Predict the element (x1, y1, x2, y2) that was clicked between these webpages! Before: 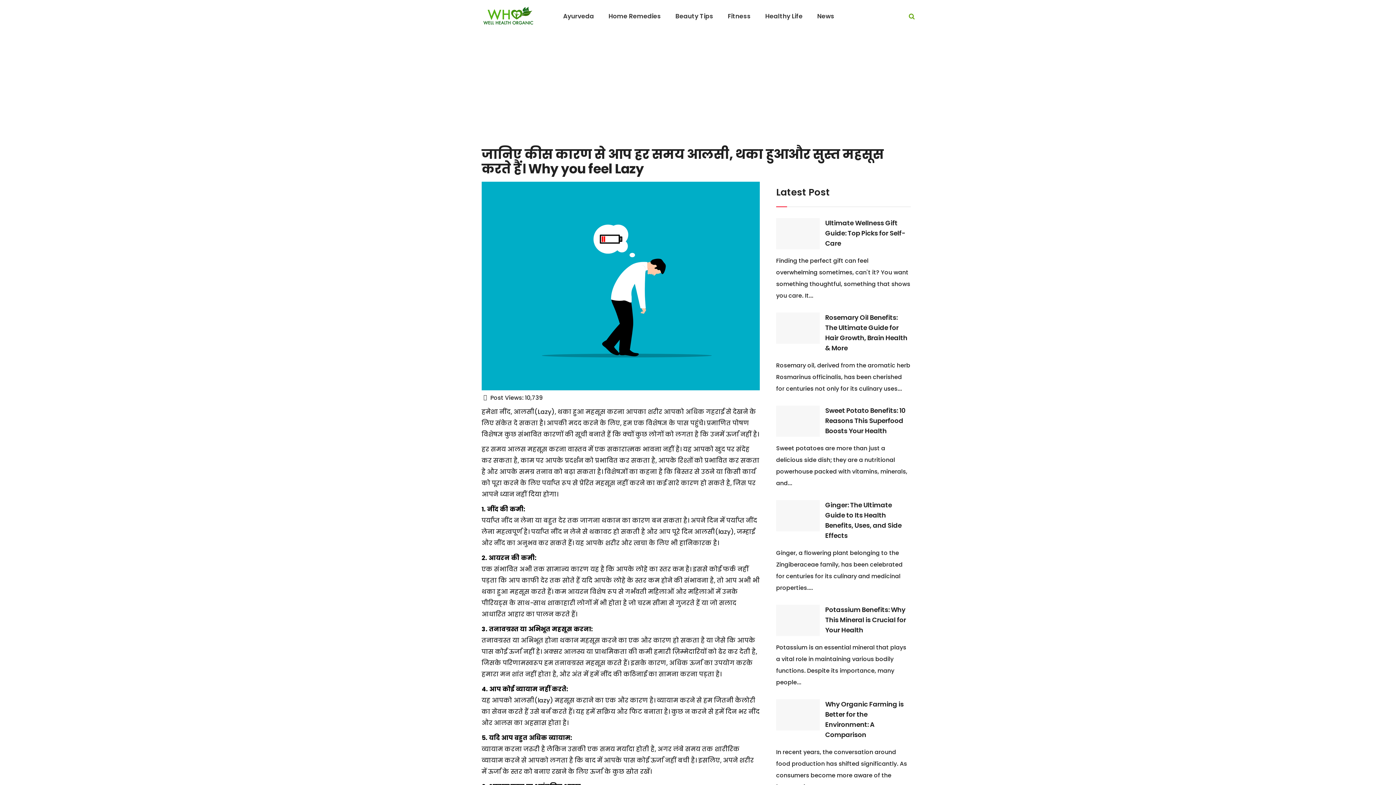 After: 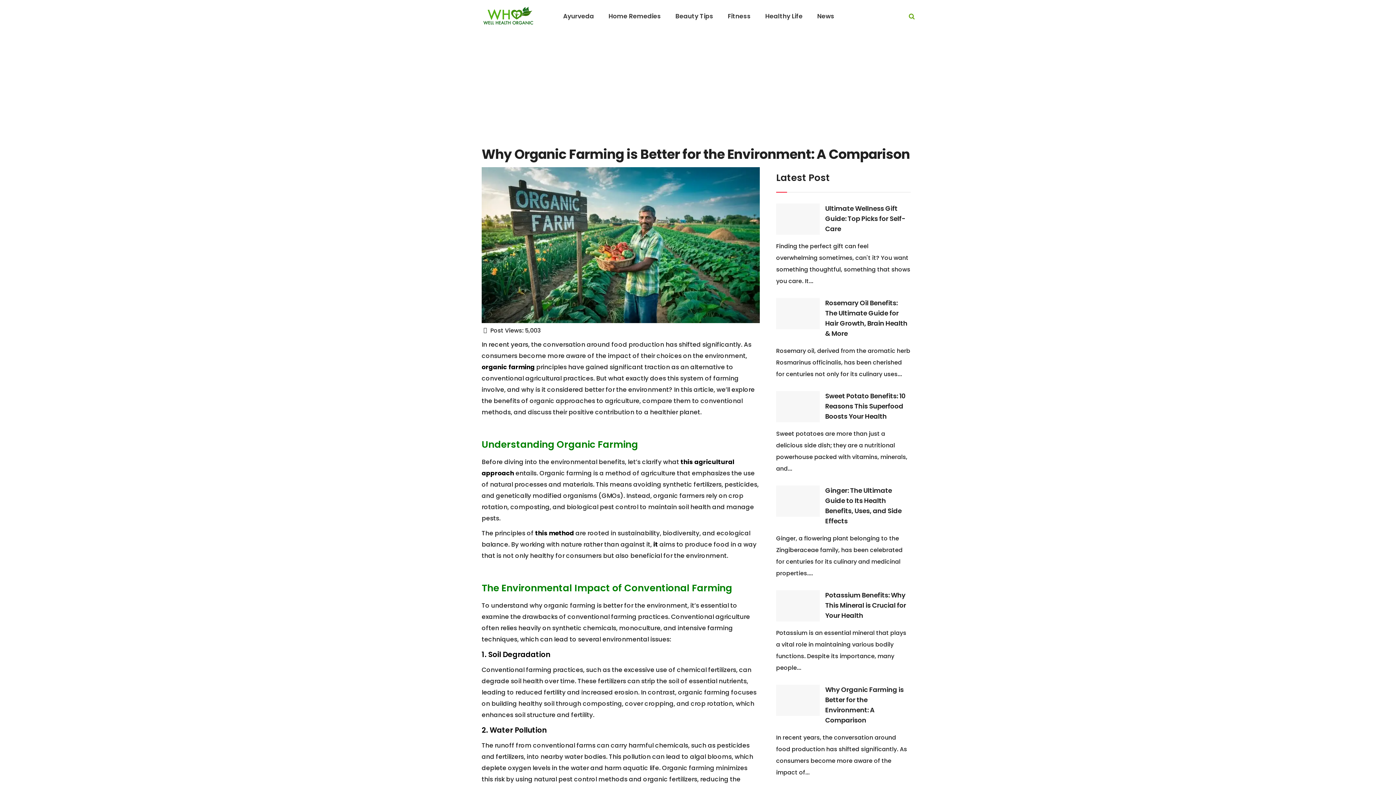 Action: bbox: (776, 699, 820, 730)